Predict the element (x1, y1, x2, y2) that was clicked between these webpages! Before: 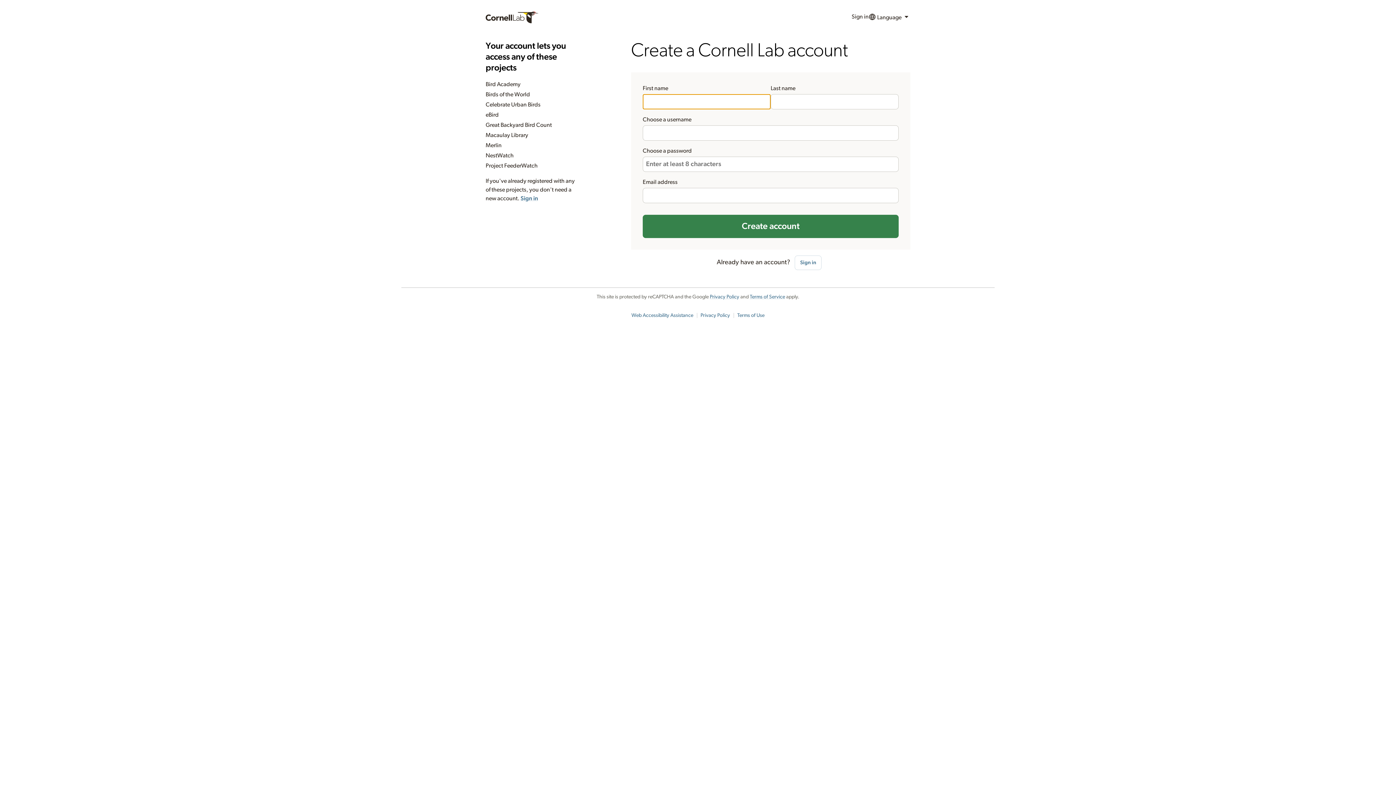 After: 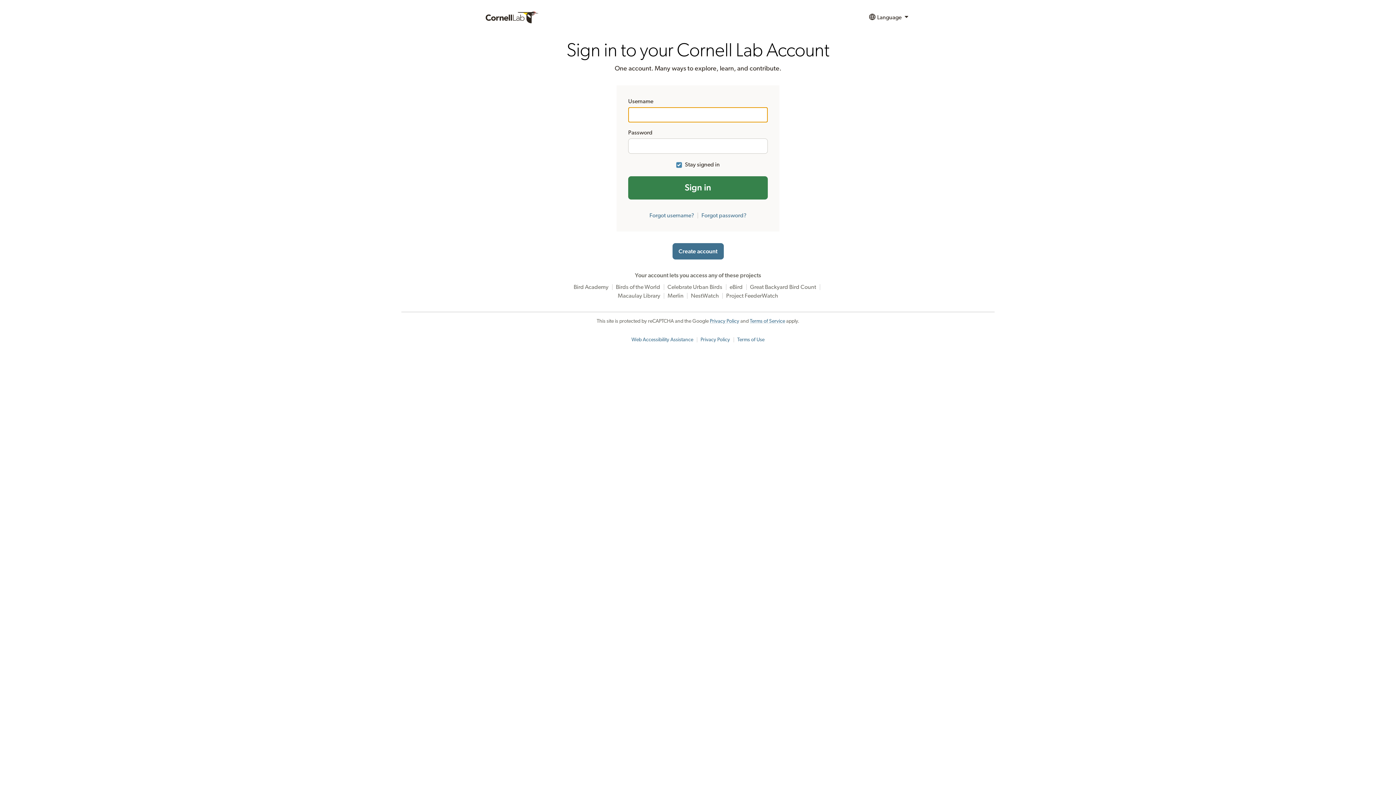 Action: label: Sign in bbox: (794, 255, 821, 270)